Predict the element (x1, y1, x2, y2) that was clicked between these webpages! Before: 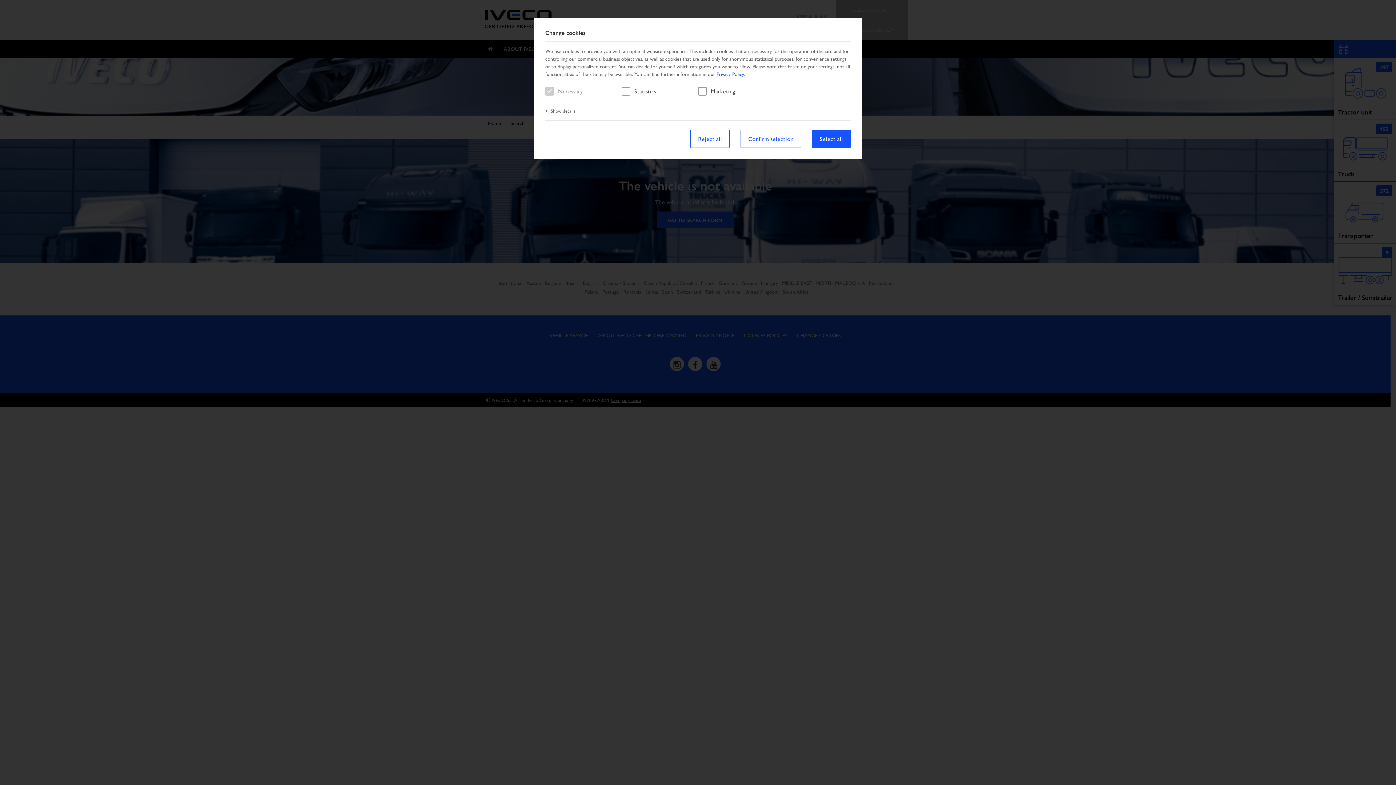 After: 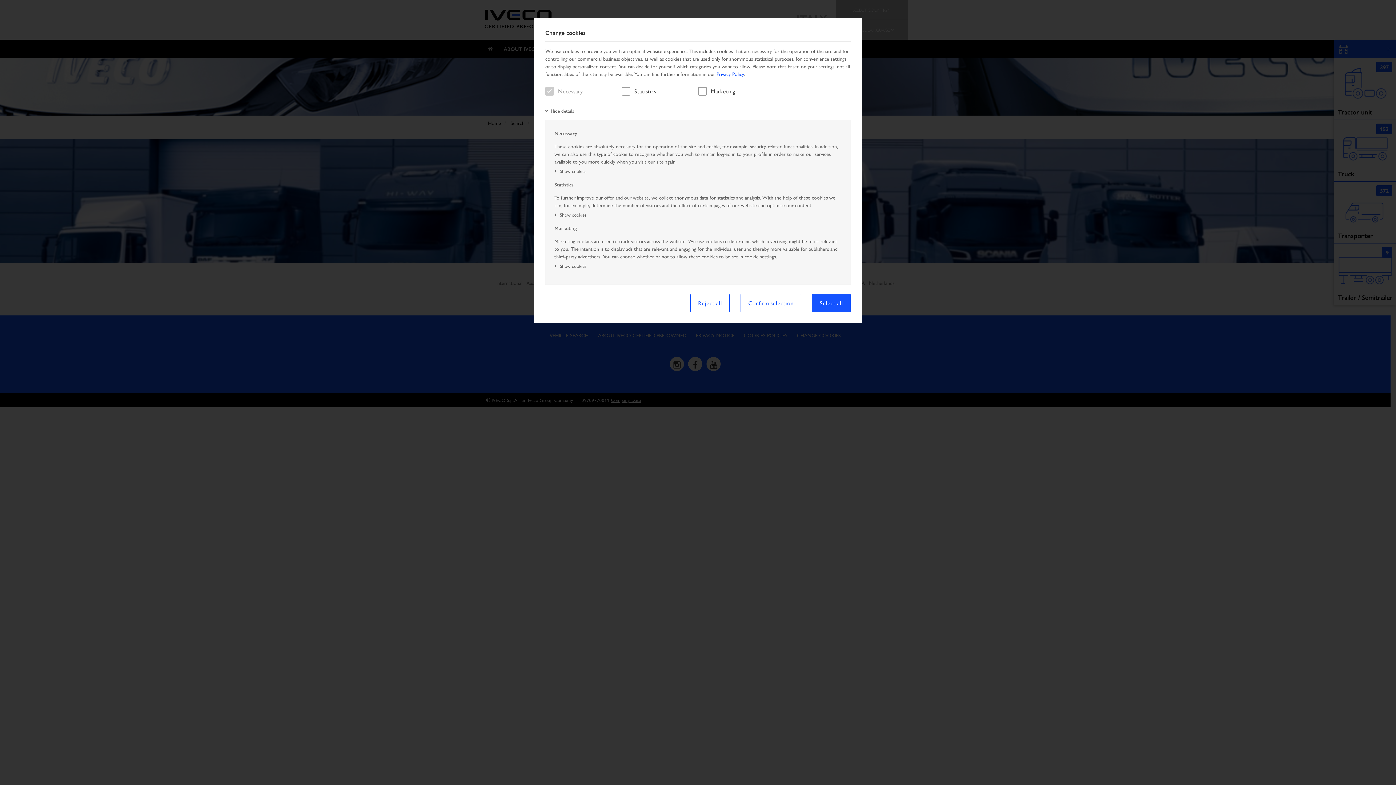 Action: label: Show details bbox: (545, 106, 575, 114)